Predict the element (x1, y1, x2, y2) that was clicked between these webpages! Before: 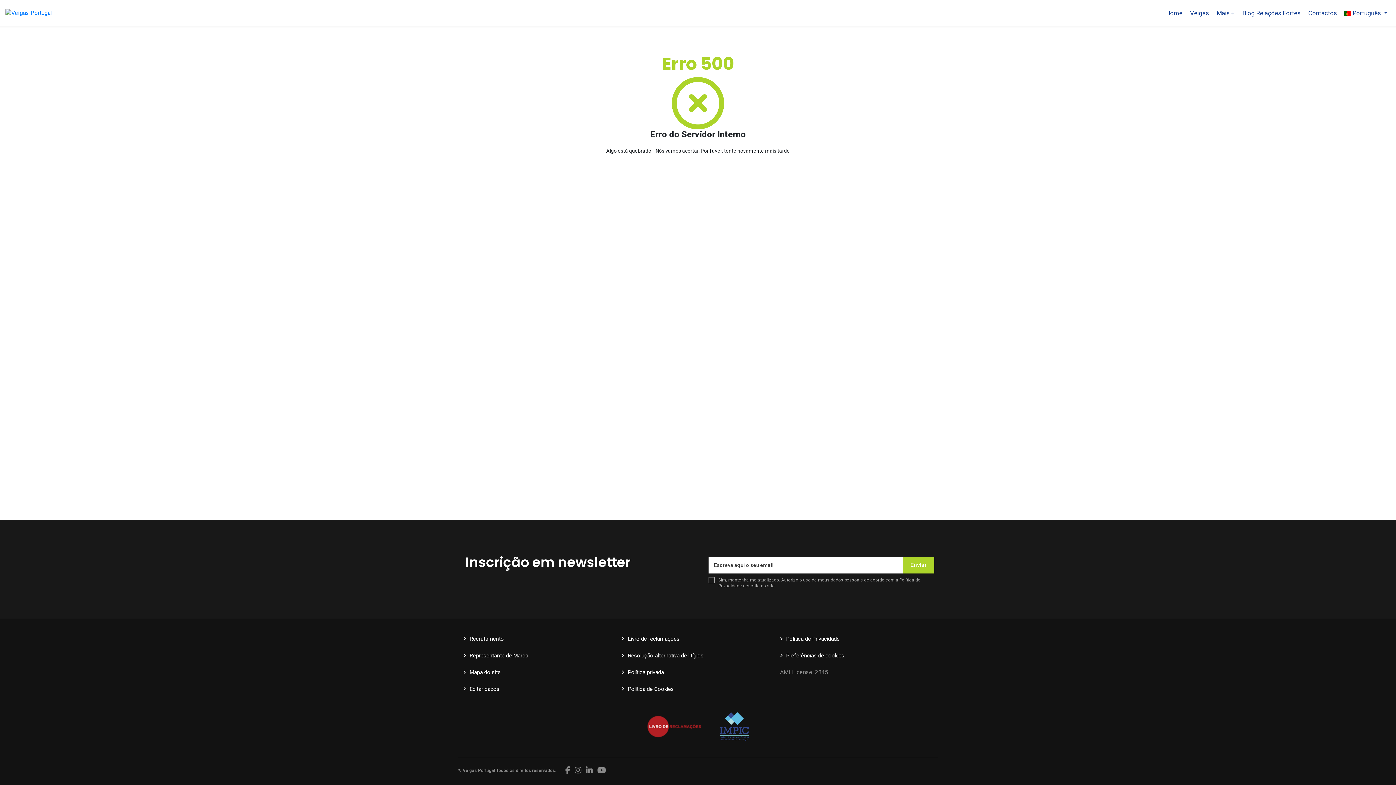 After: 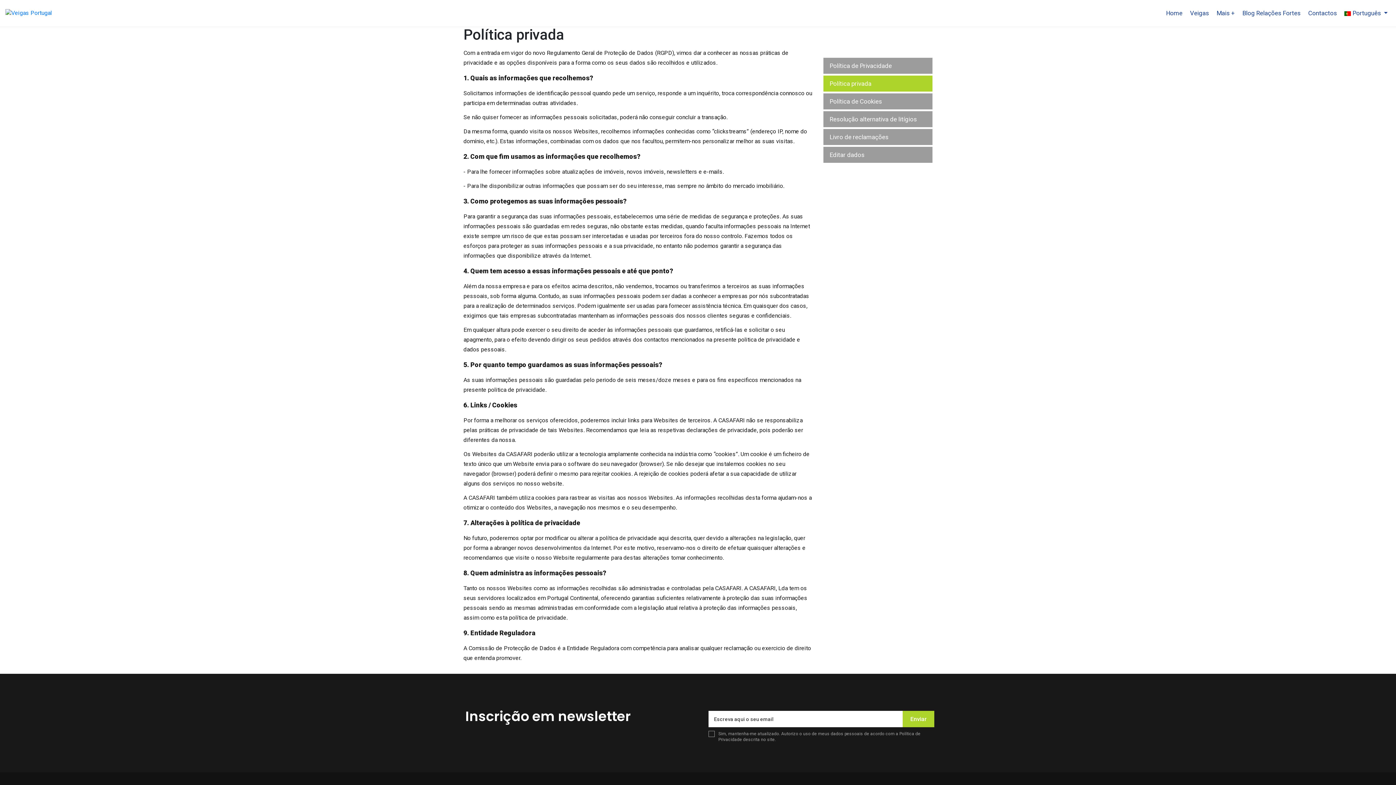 Action: label: Política privada bbox: (628, 669, 664, 675)